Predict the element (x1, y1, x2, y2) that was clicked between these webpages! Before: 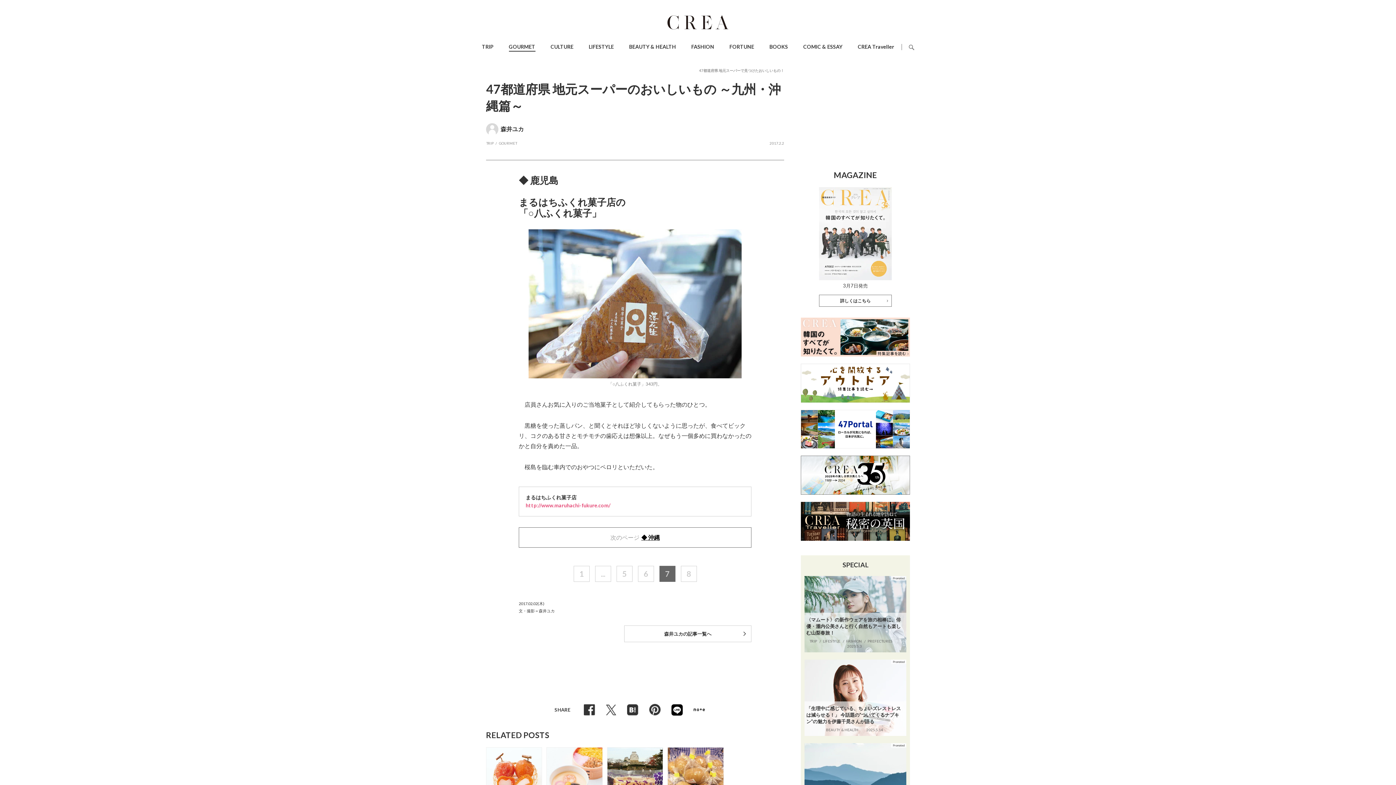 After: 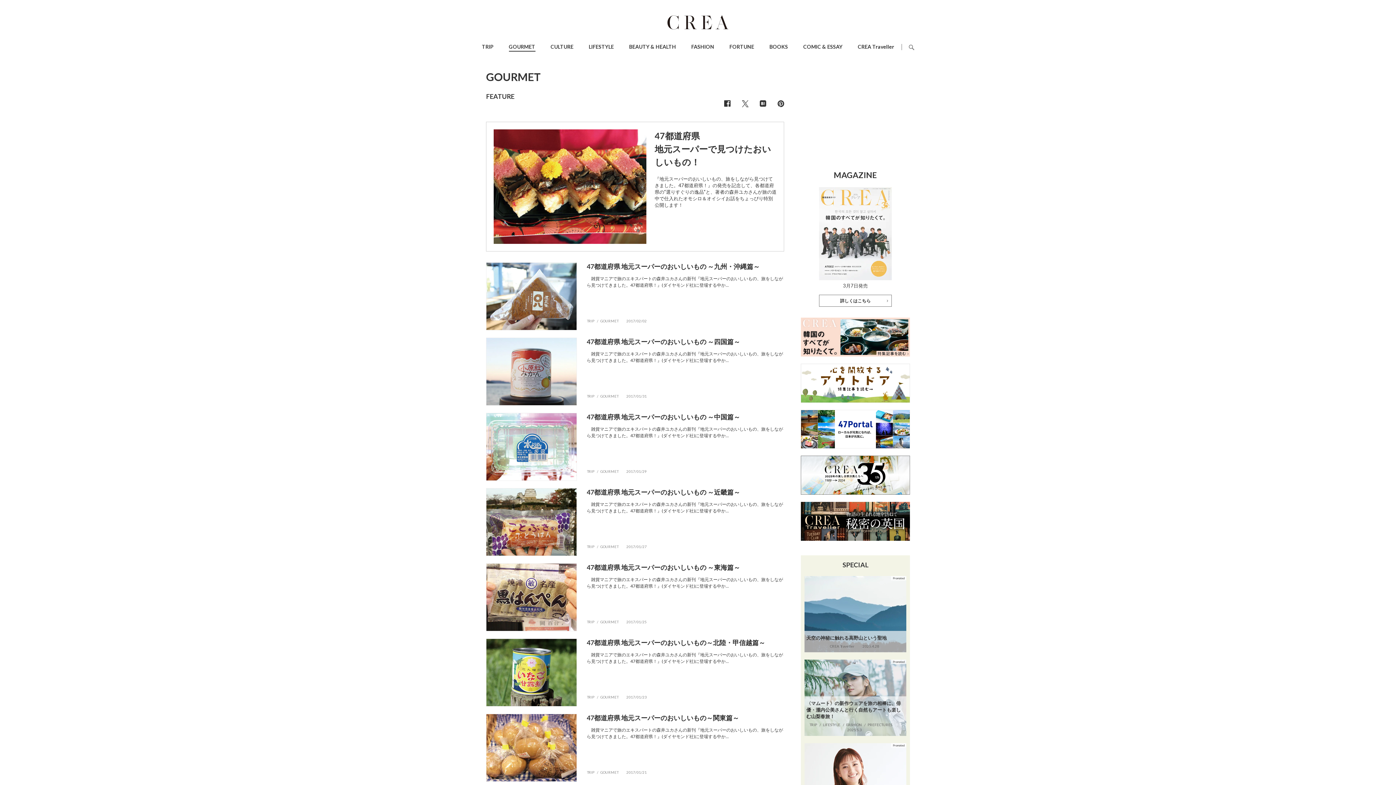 Action: label: 47都道府県 地元スーパーで見つけたおいしいもの！ bbox: (486, 68, 784, 73)